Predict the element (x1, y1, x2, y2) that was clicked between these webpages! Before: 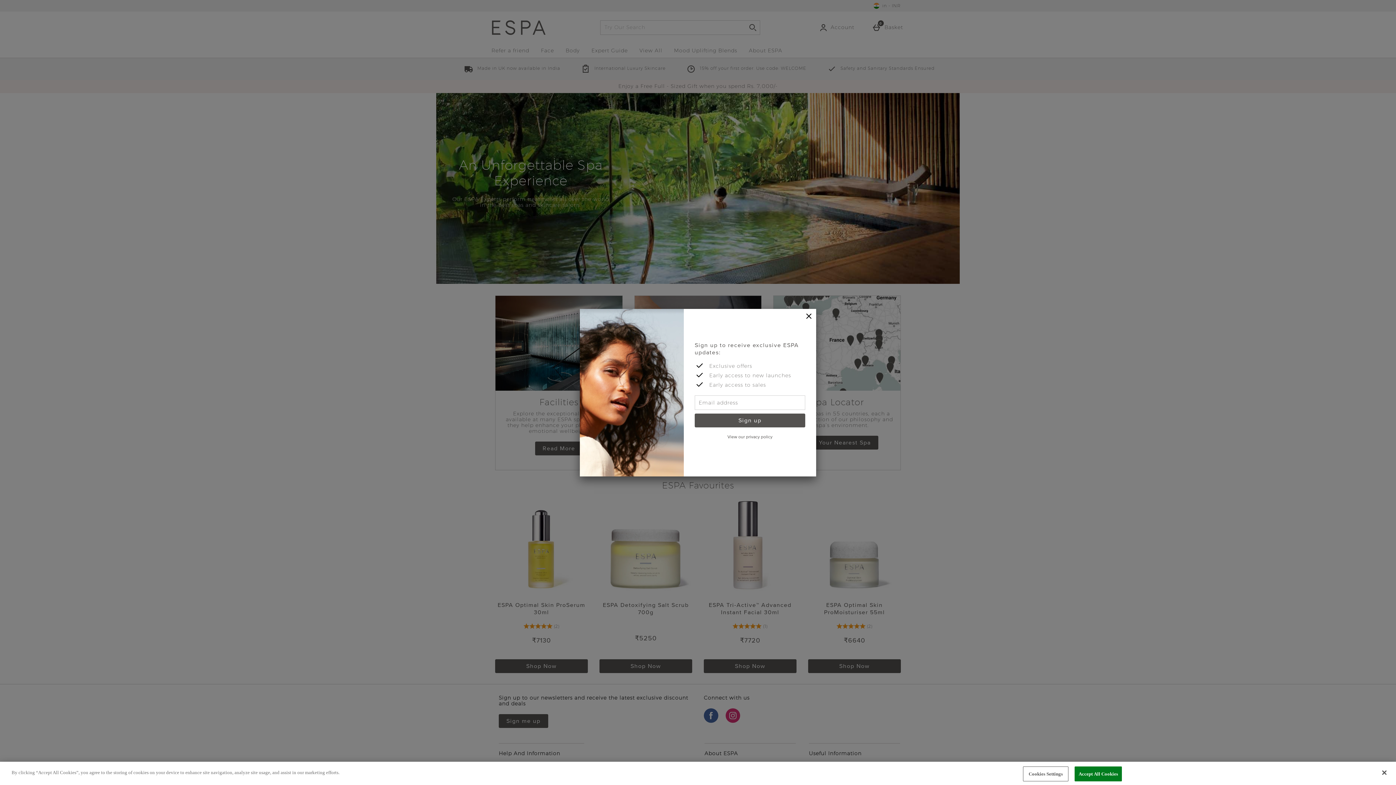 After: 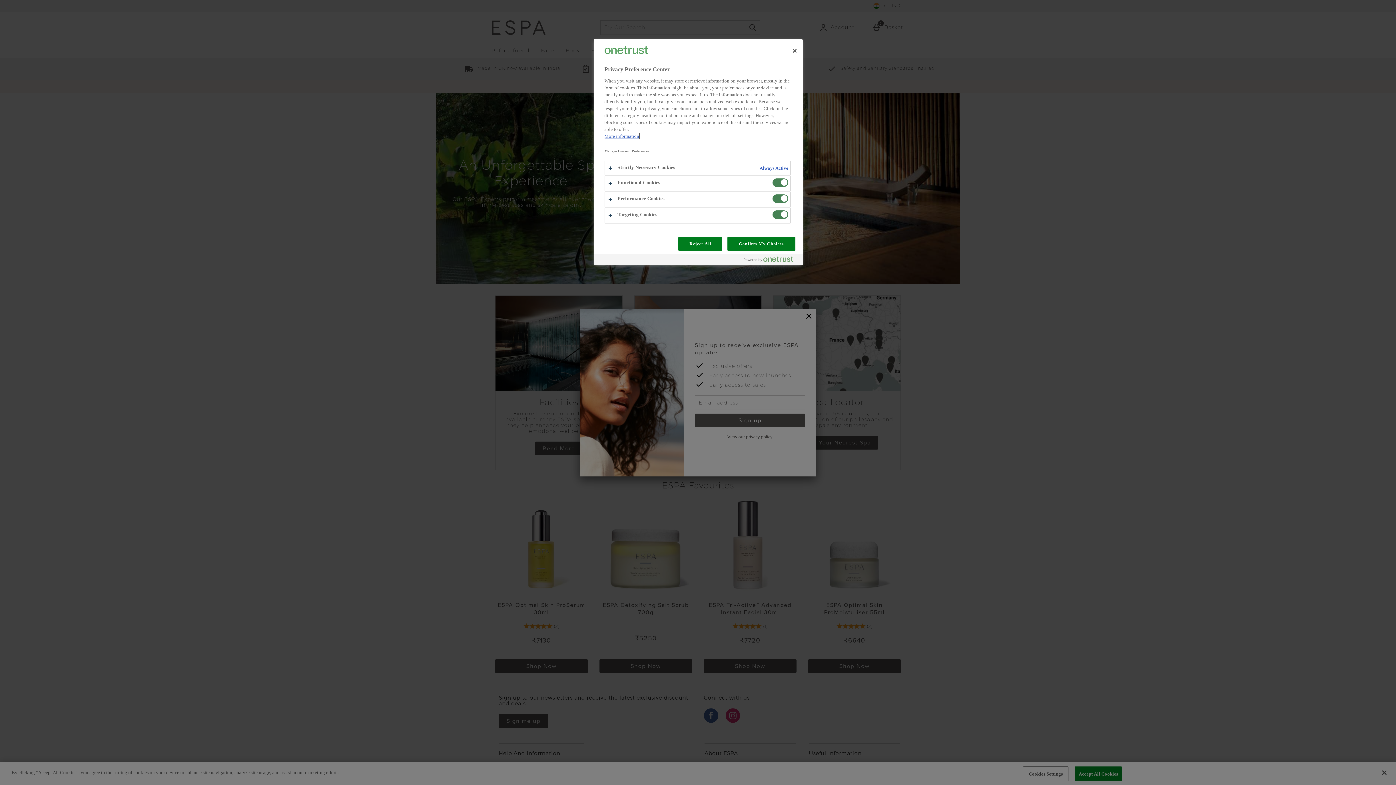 Action: label: Cookies Settings bbox: (1023, 766, 1068, 781)